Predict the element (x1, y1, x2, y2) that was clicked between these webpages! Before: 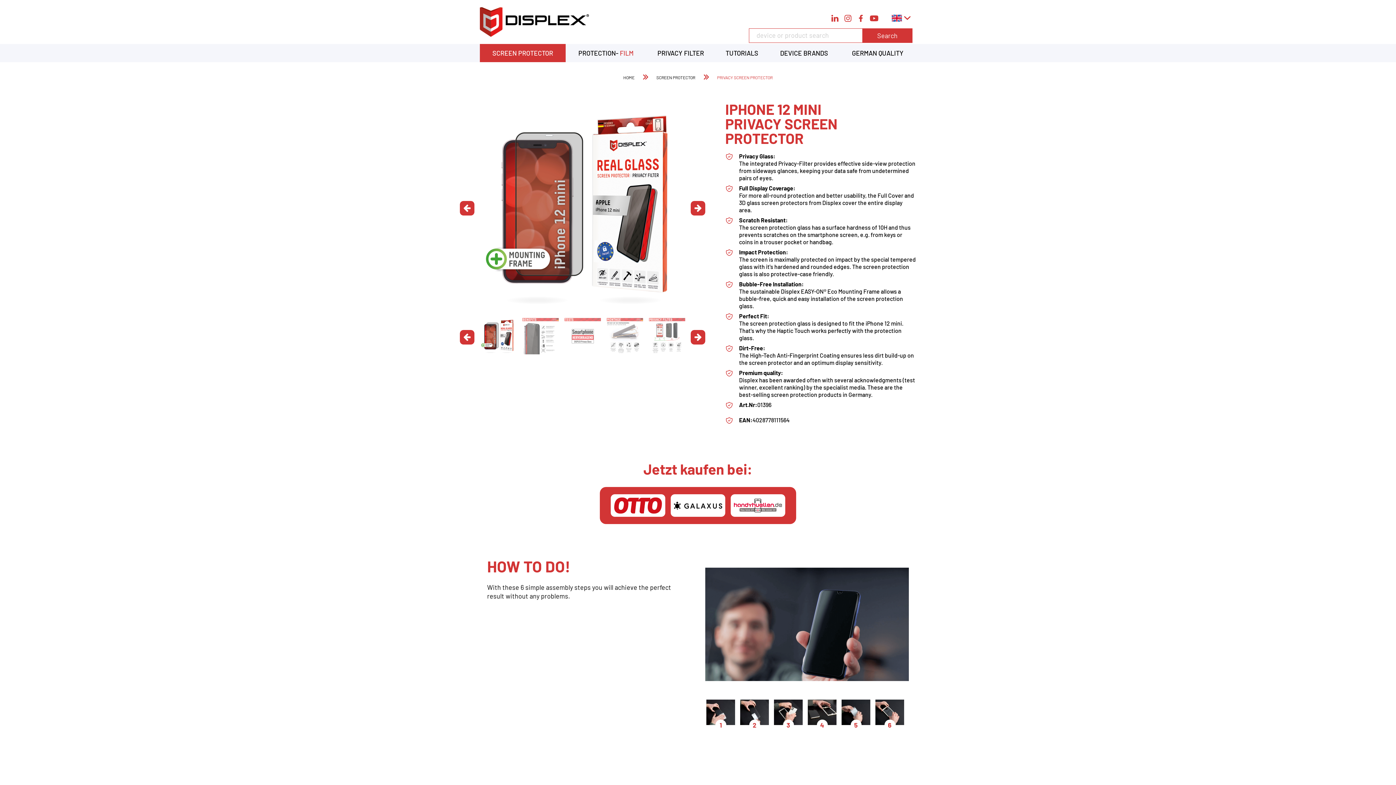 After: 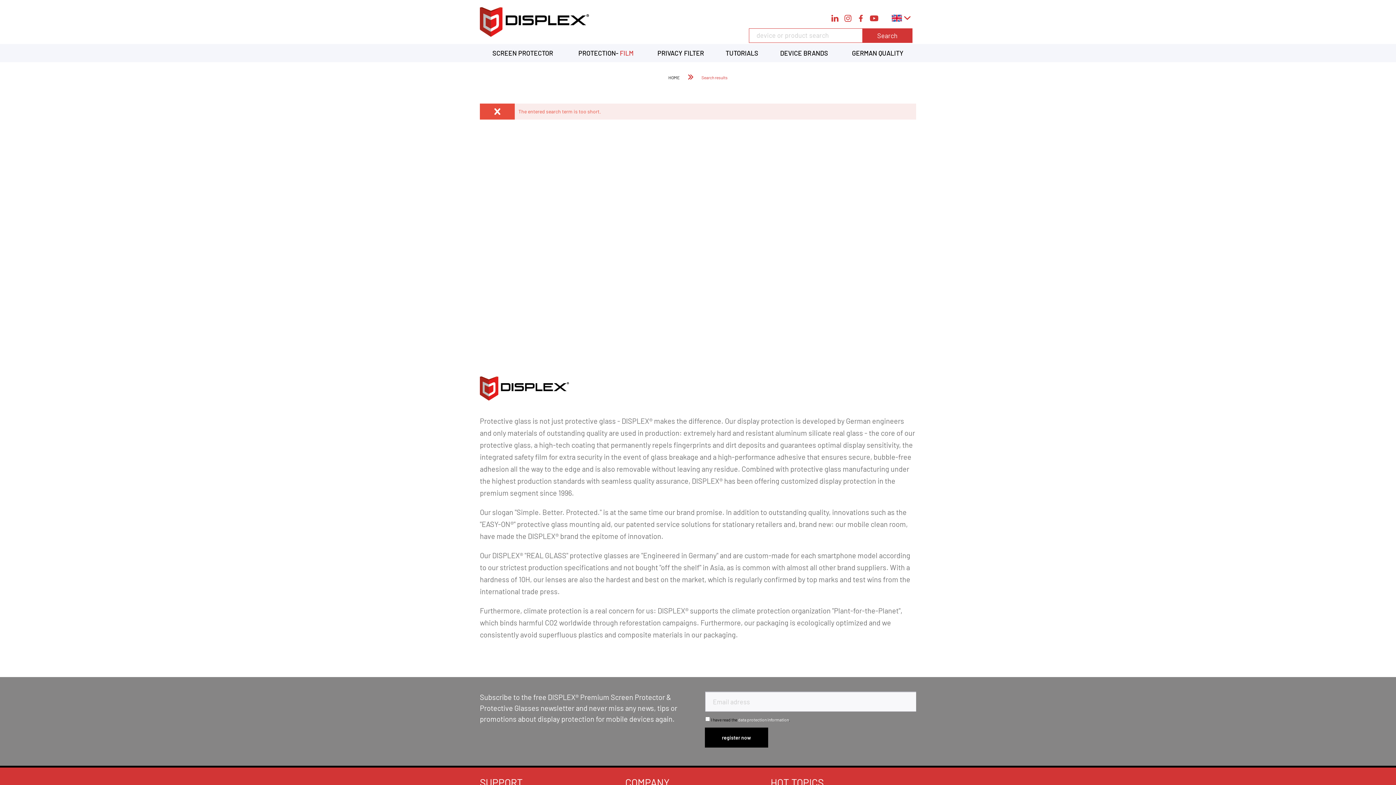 Action: bbox: (862, 28, 912, 42) label: Search